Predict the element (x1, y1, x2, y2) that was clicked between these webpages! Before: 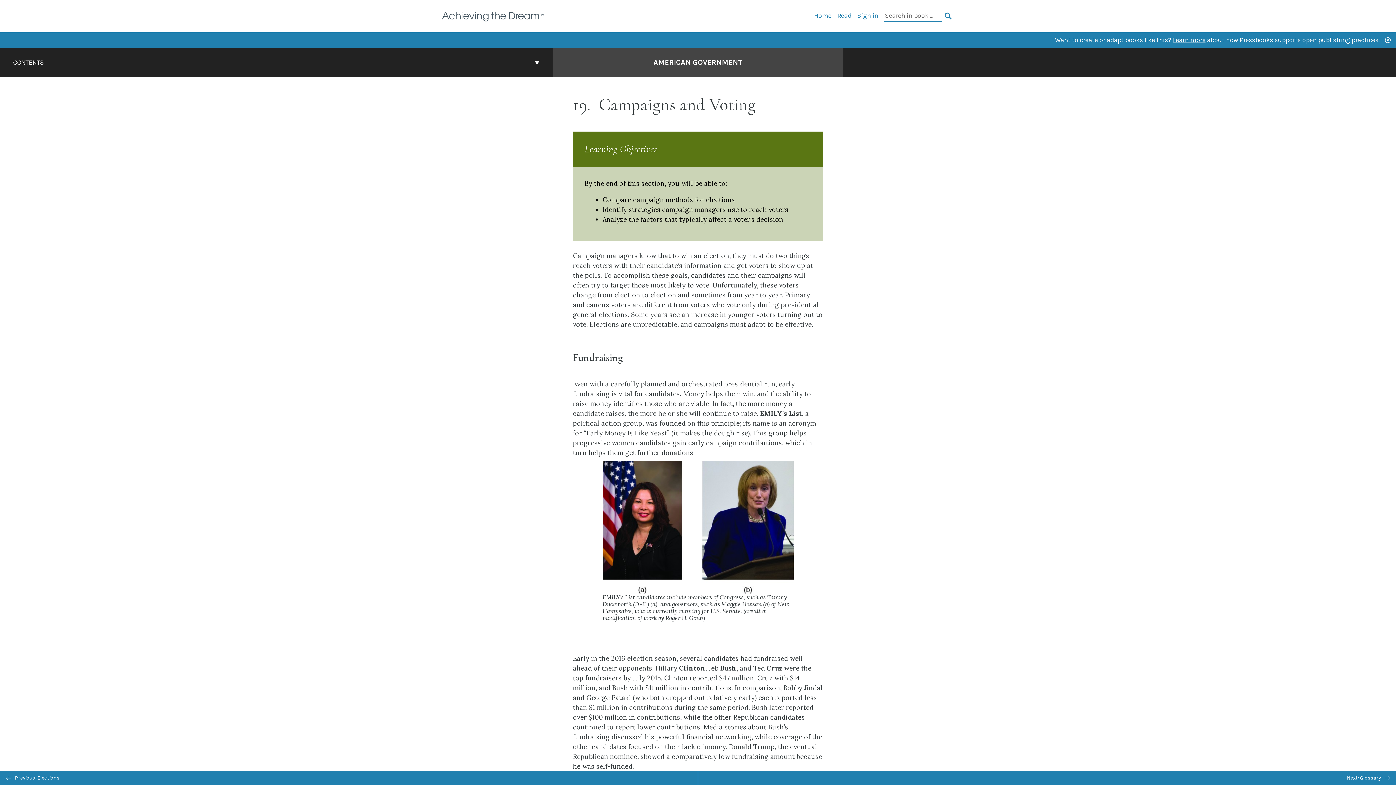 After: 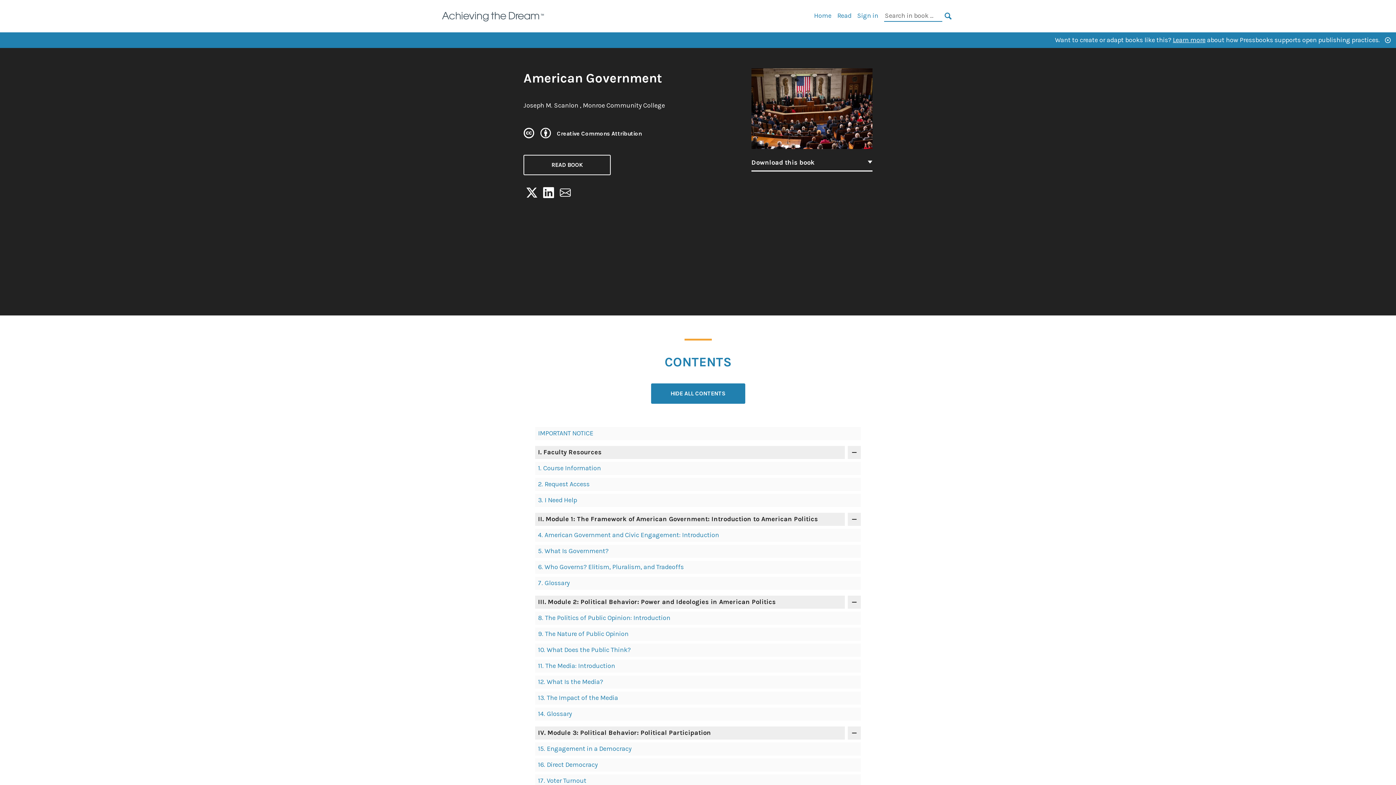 Action: label: Go to the cover page of American Government bbox: (653, 57, 742, 68)